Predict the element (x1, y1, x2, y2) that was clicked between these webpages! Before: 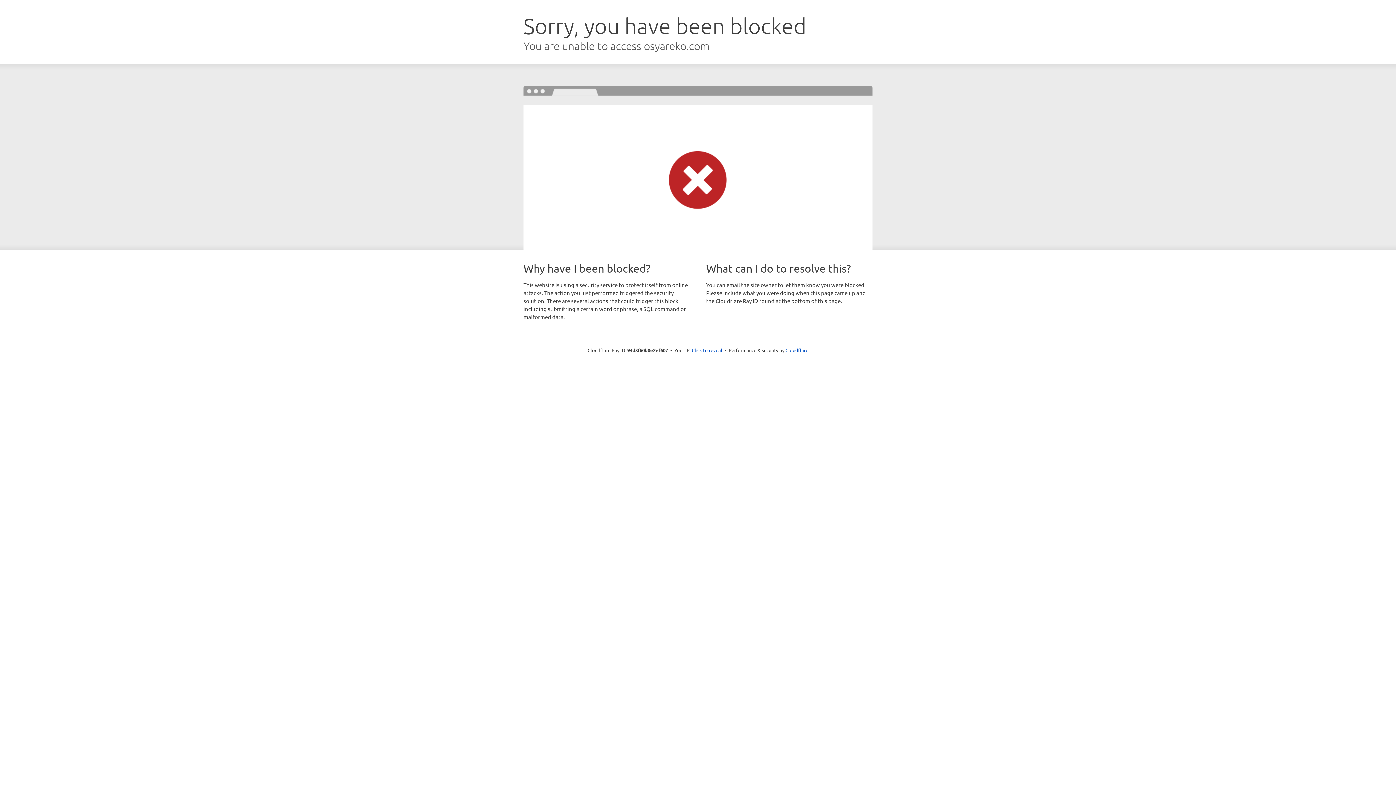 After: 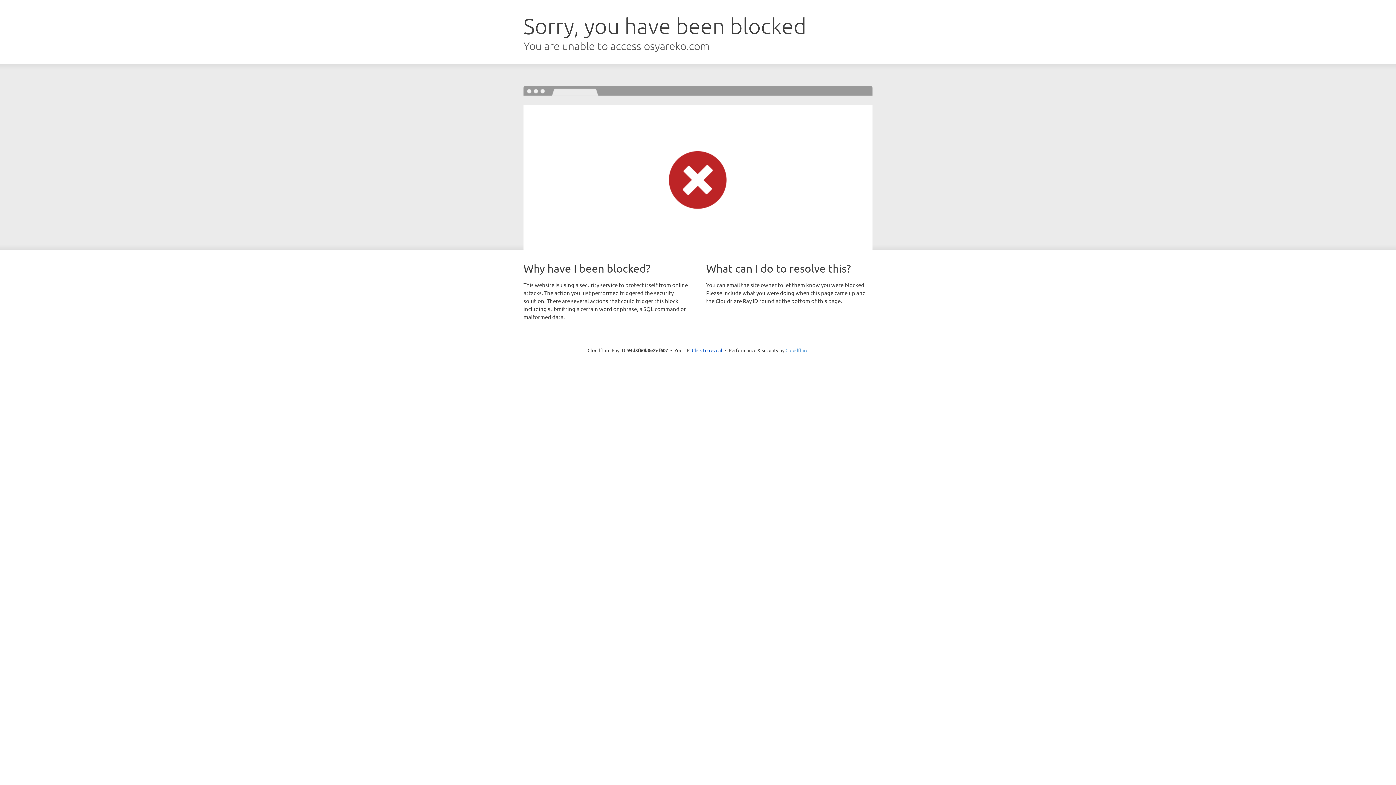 Action: label: Cloudflare bbox: (785, 347, 808, 353)